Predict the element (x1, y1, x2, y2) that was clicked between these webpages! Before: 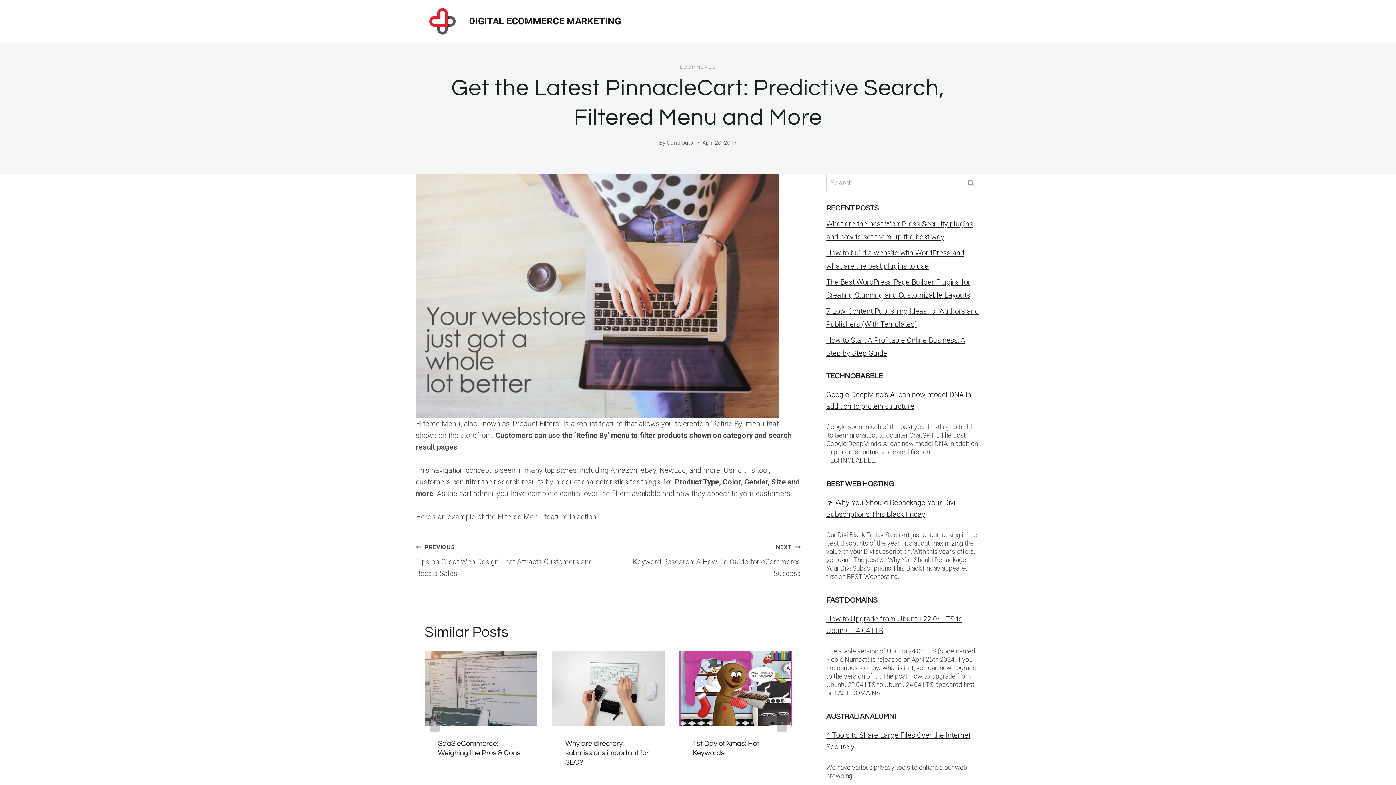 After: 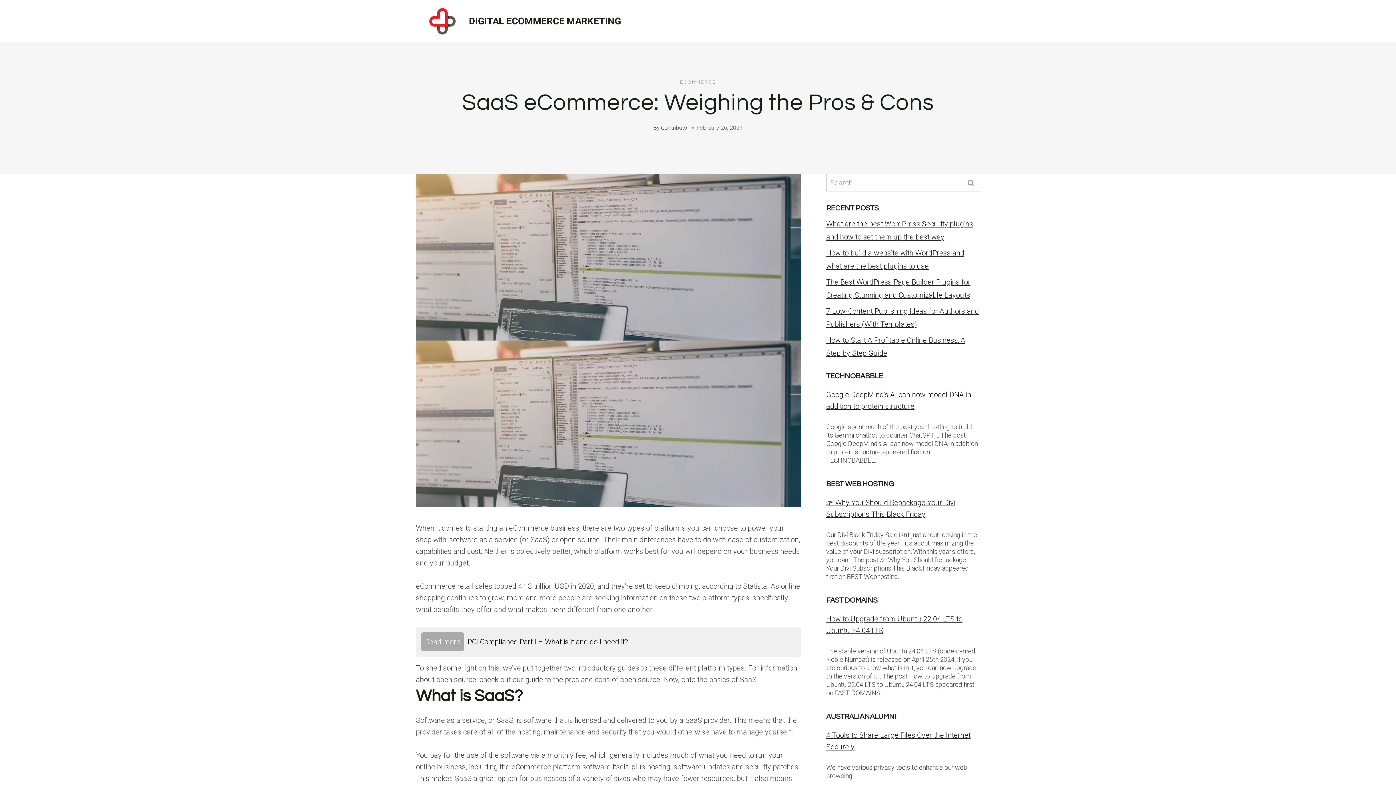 Action: bbox: (424, 650, 537, 726)